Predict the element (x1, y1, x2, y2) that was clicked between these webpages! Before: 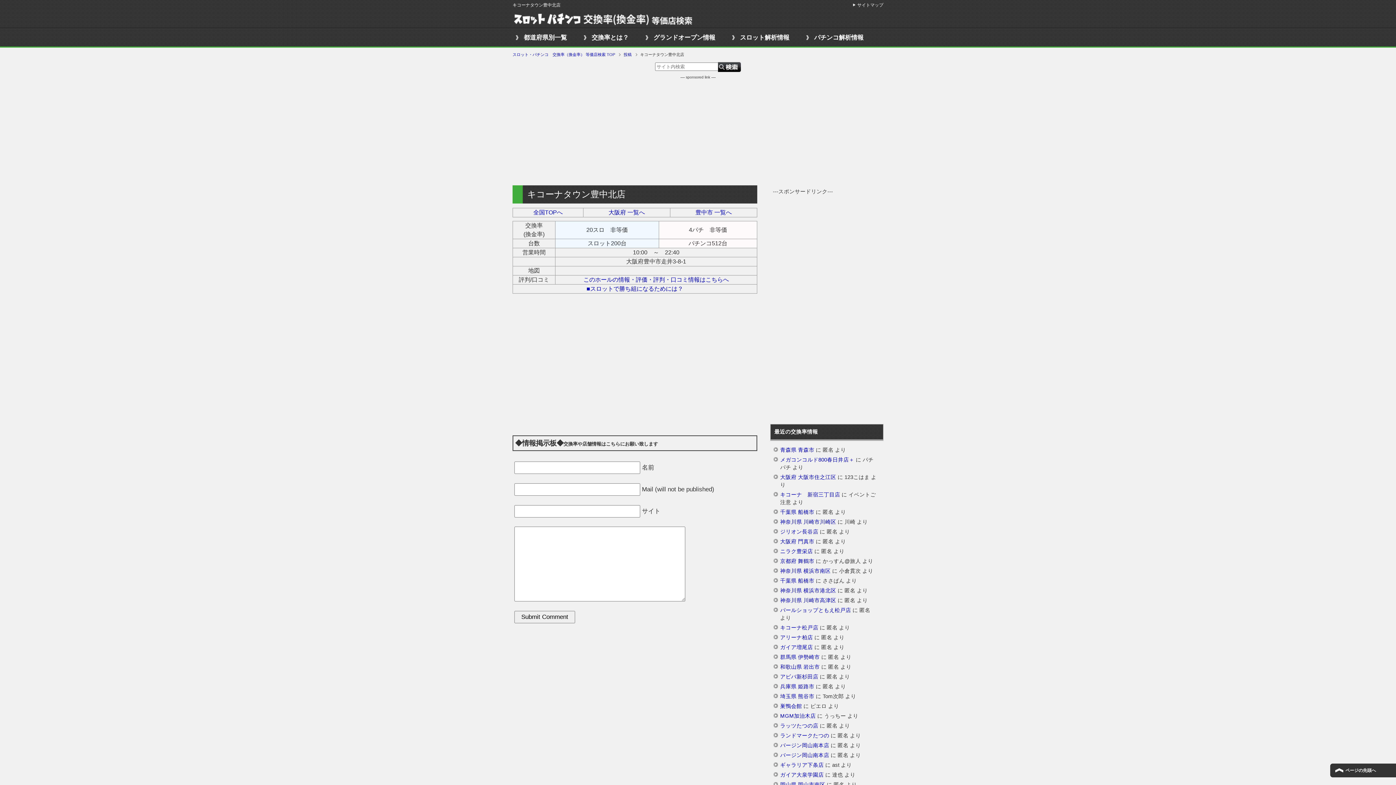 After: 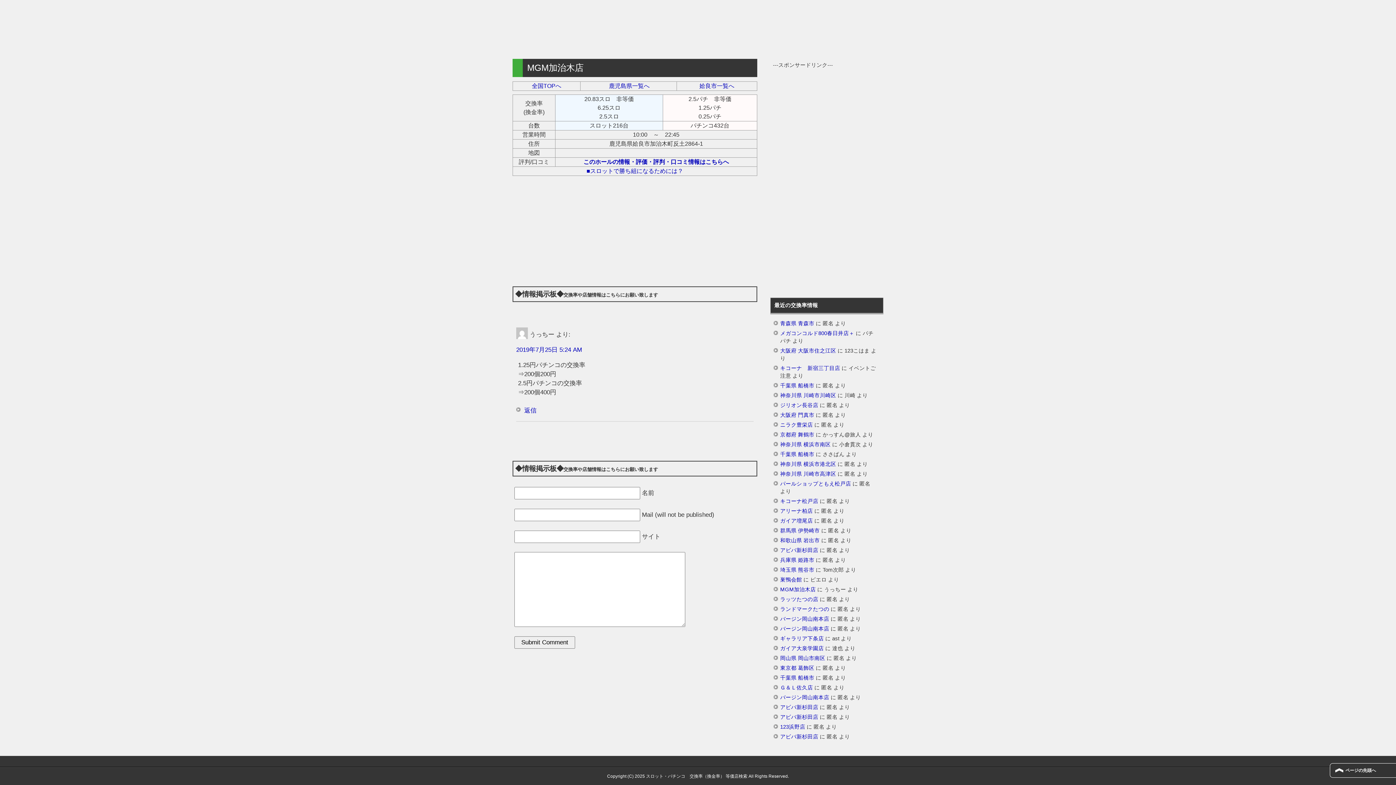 Action: label: MGM加治木店 bbox: (780, 713, 816, 719)